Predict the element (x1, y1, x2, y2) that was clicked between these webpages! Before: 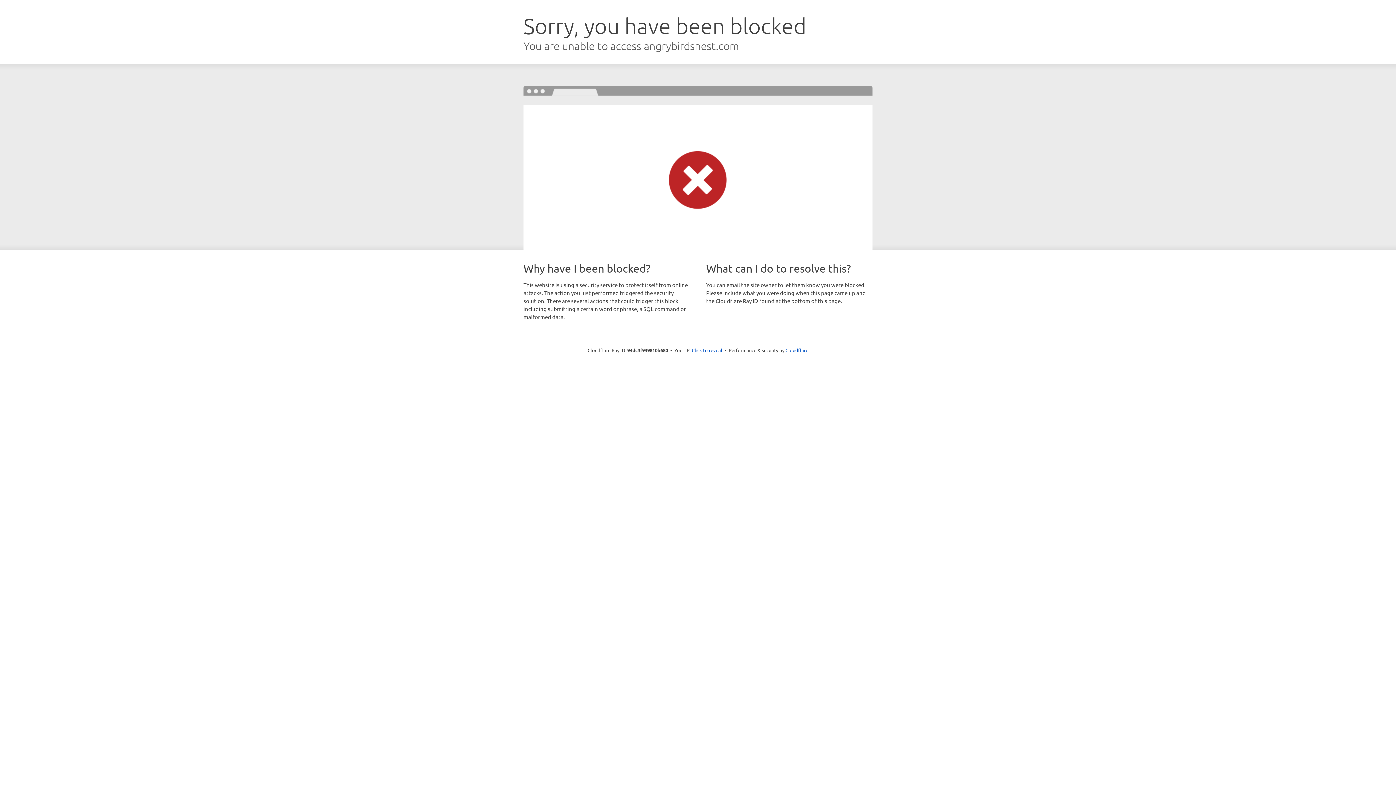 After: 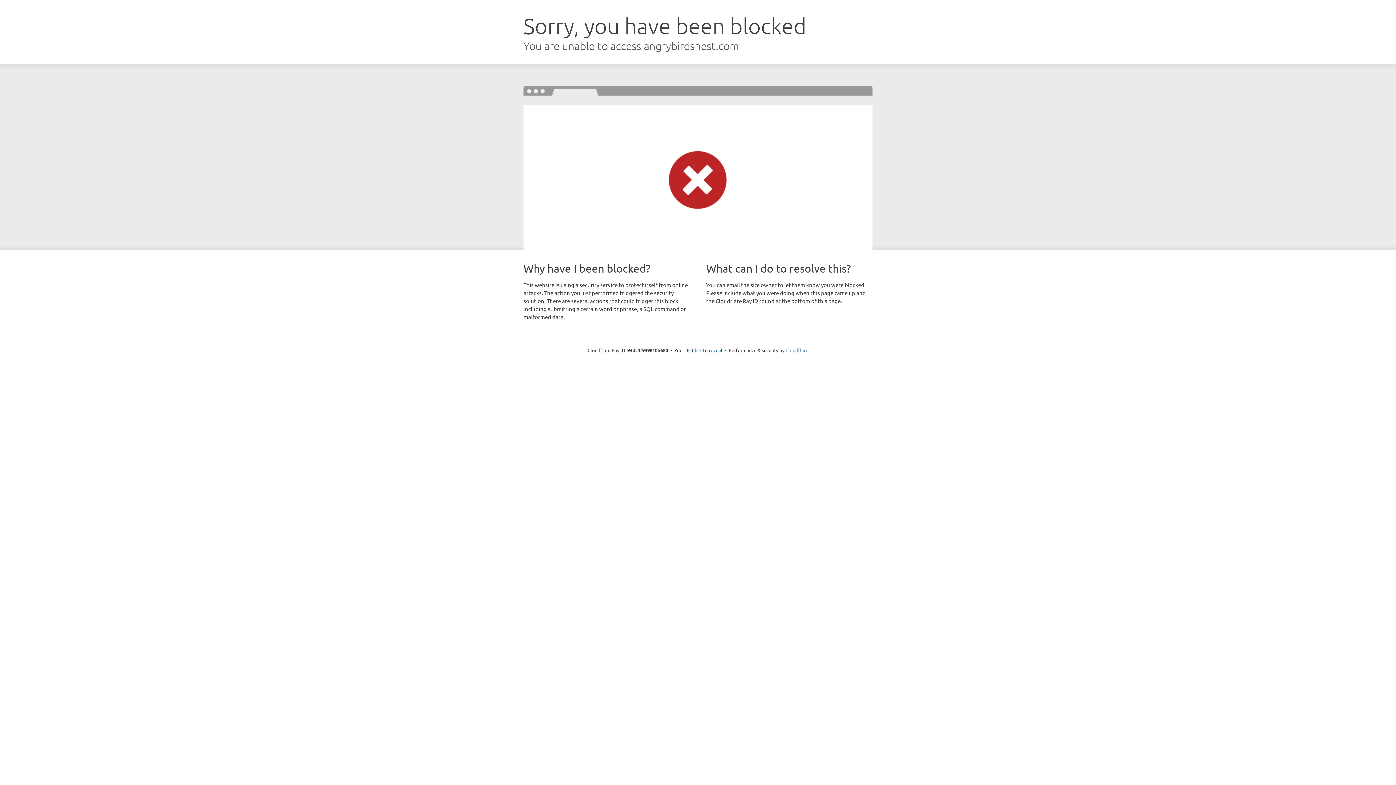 Action: label: Cloudflare bbox: (785, 347, 808, 353)